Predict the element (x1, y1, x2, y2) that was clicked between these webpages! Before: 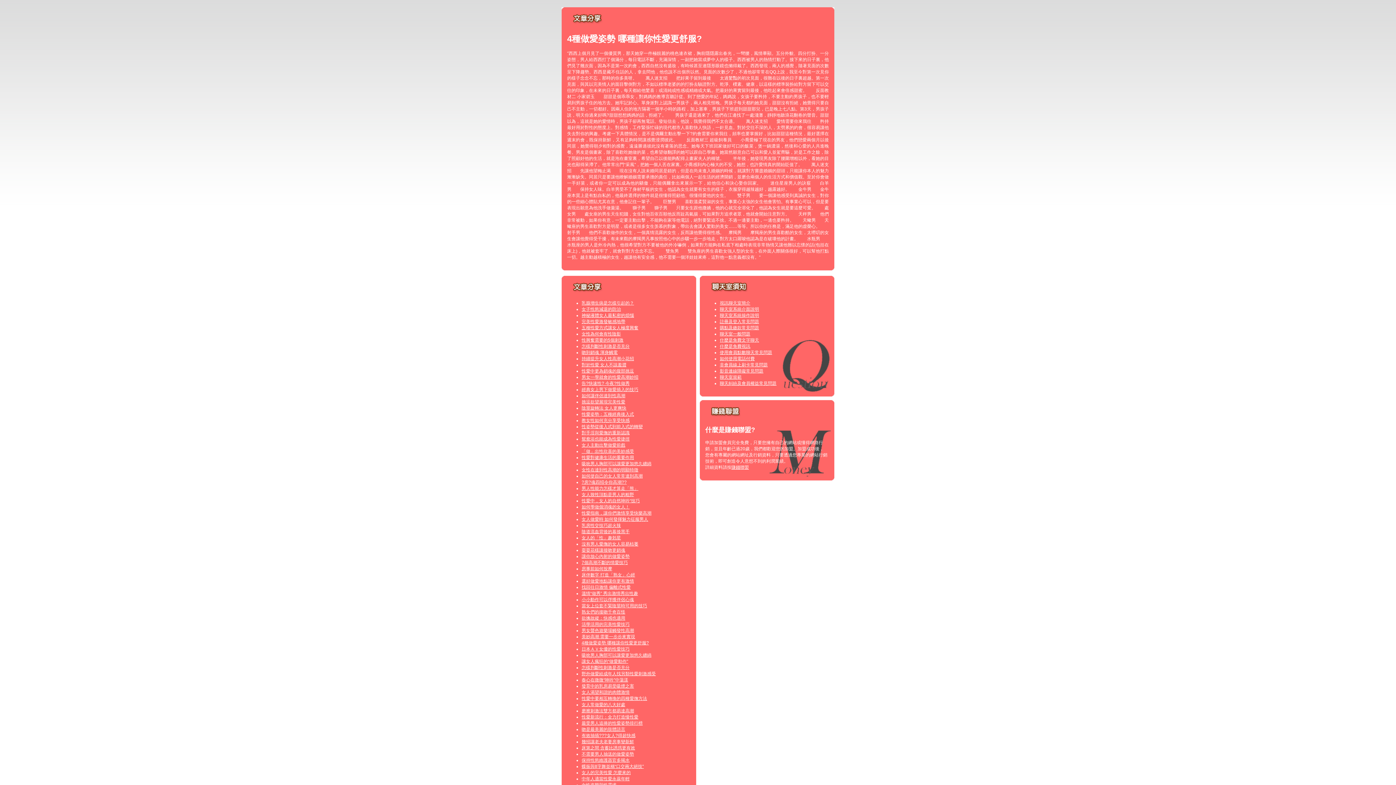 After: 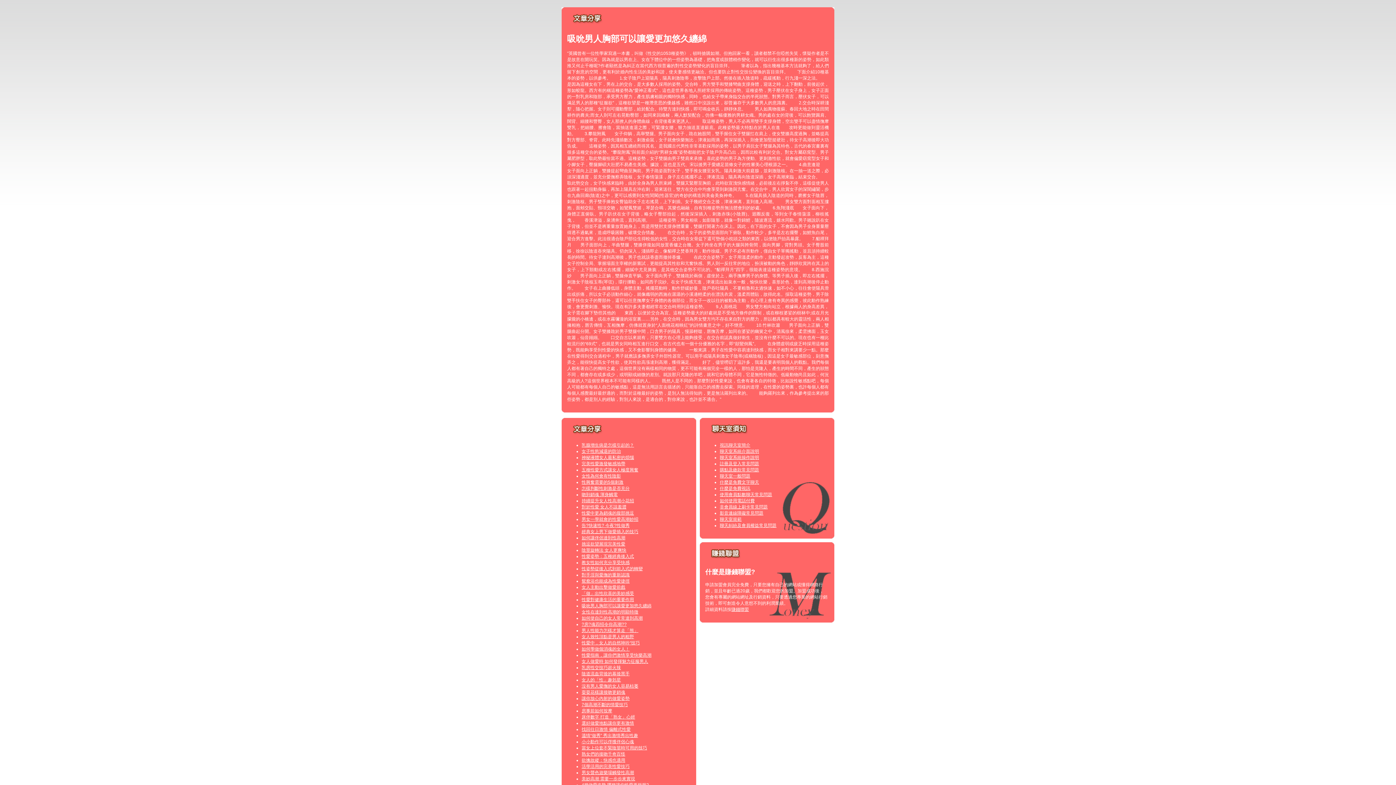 Action: bbox: (581, 653, 651, 658) label: 吸吮男人胸部可以讓愛更加悠久纏綿